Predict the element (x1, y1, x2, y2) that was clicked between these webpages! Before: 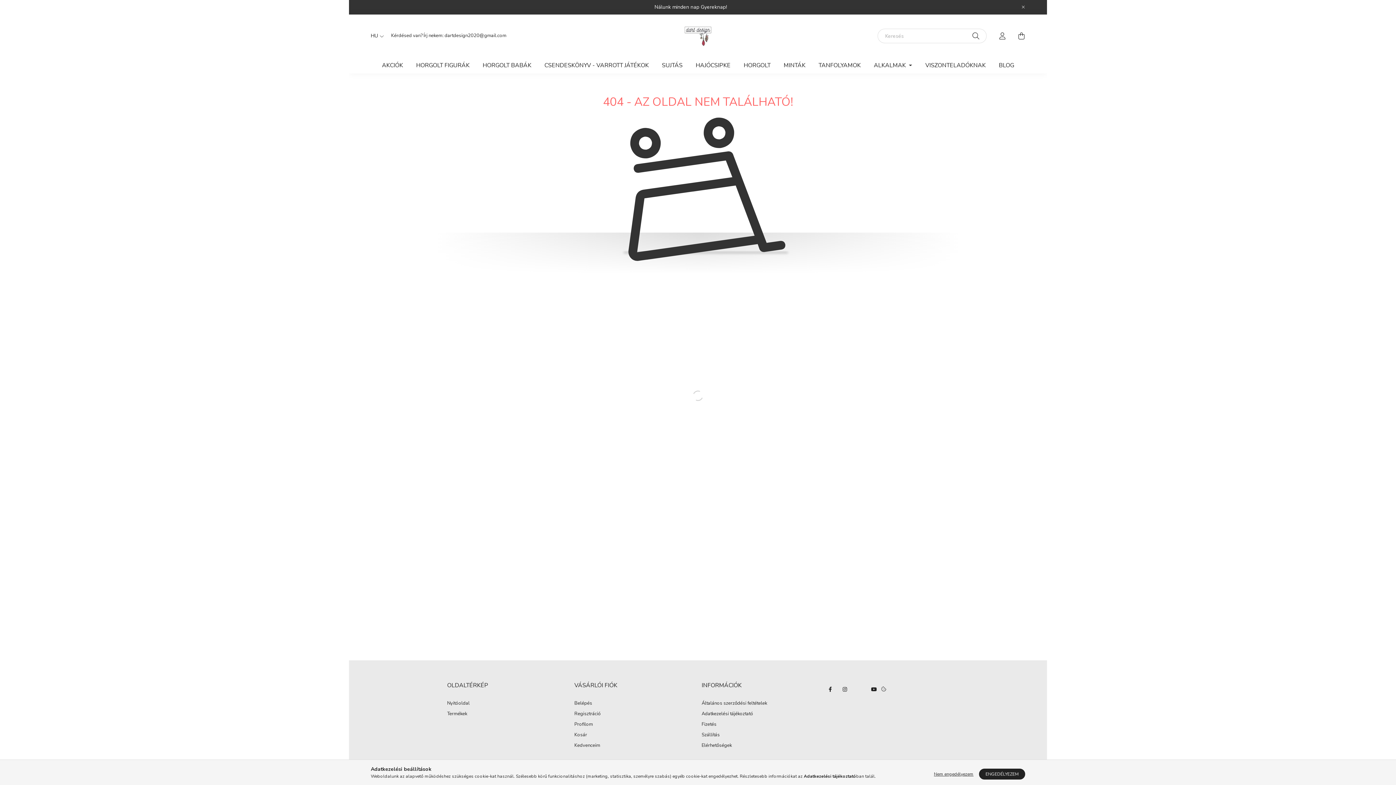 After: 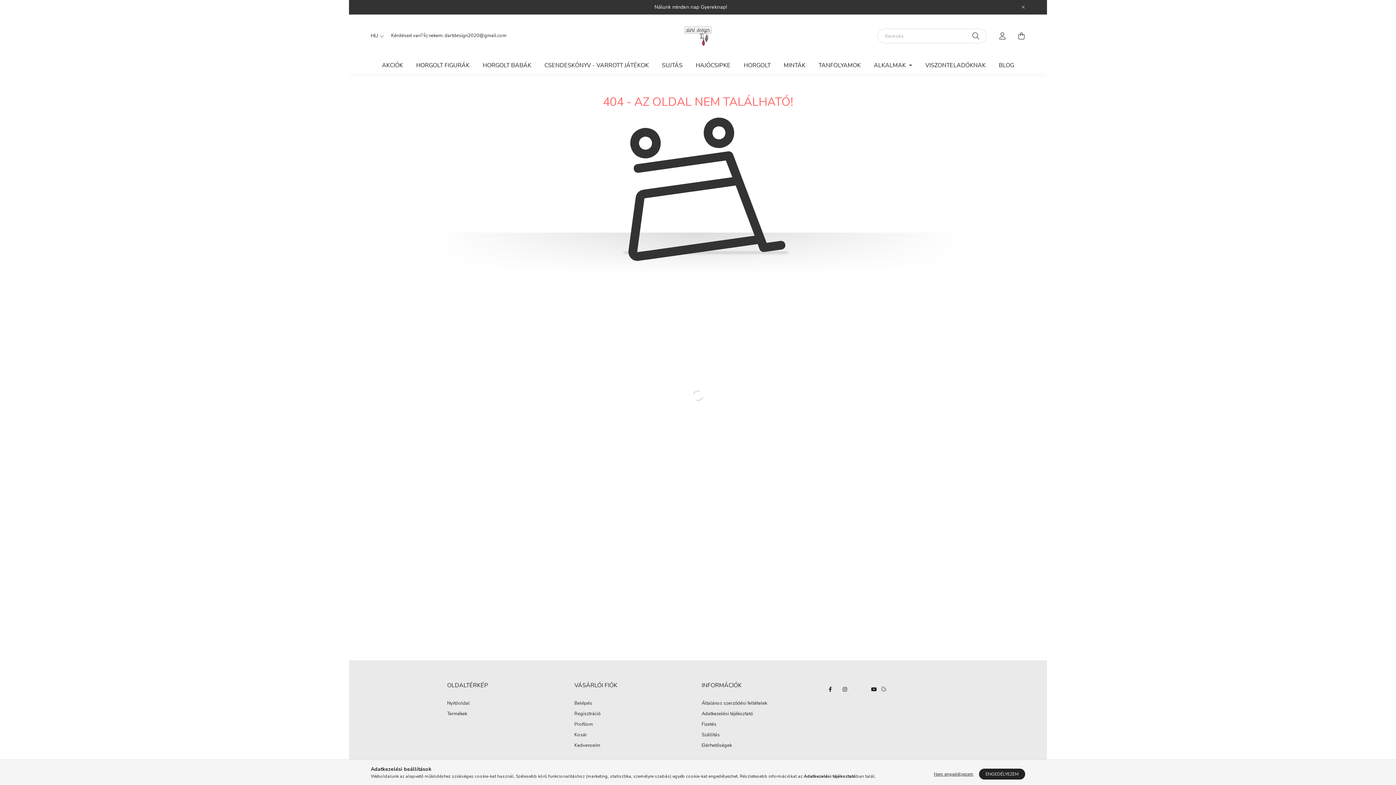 Action: label: pinterest bbox: (852, 682, 866, 696)